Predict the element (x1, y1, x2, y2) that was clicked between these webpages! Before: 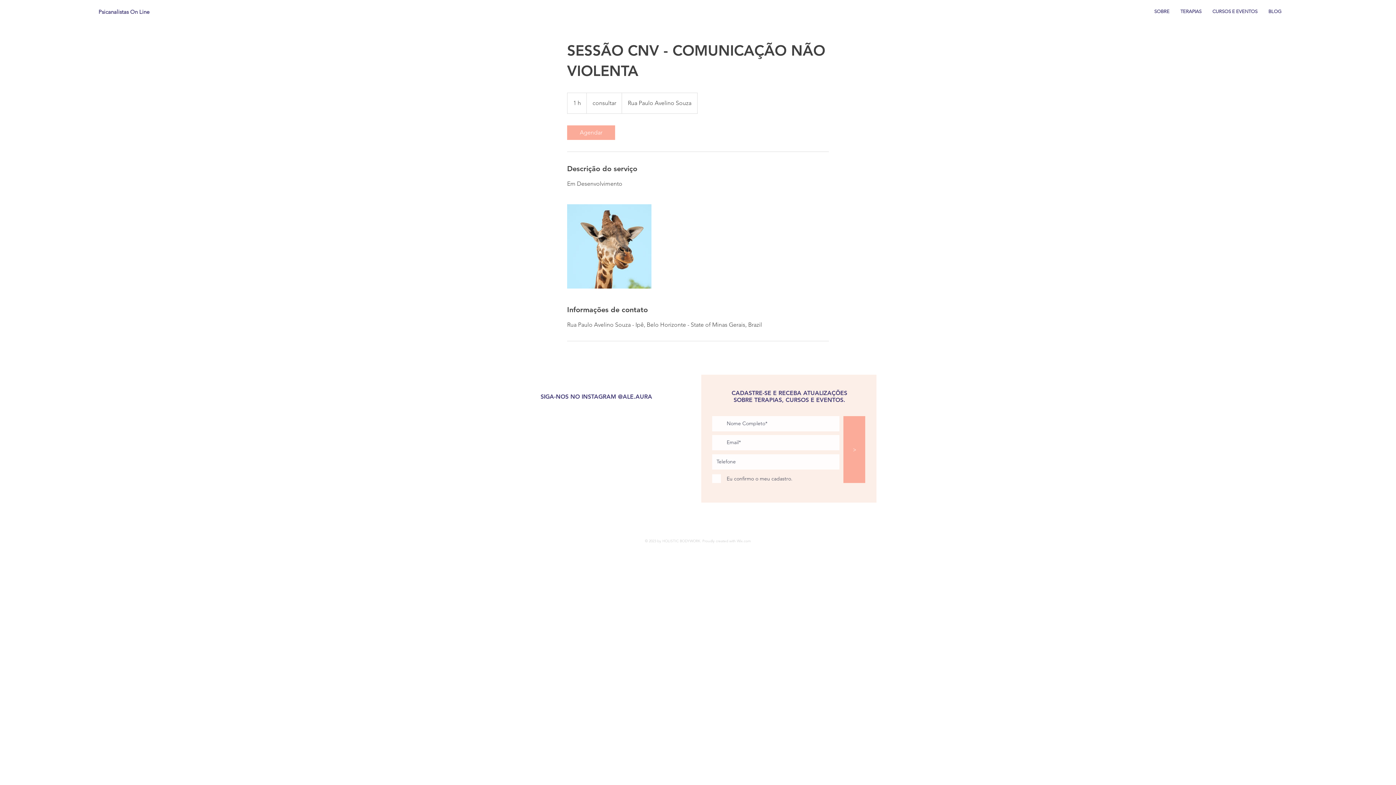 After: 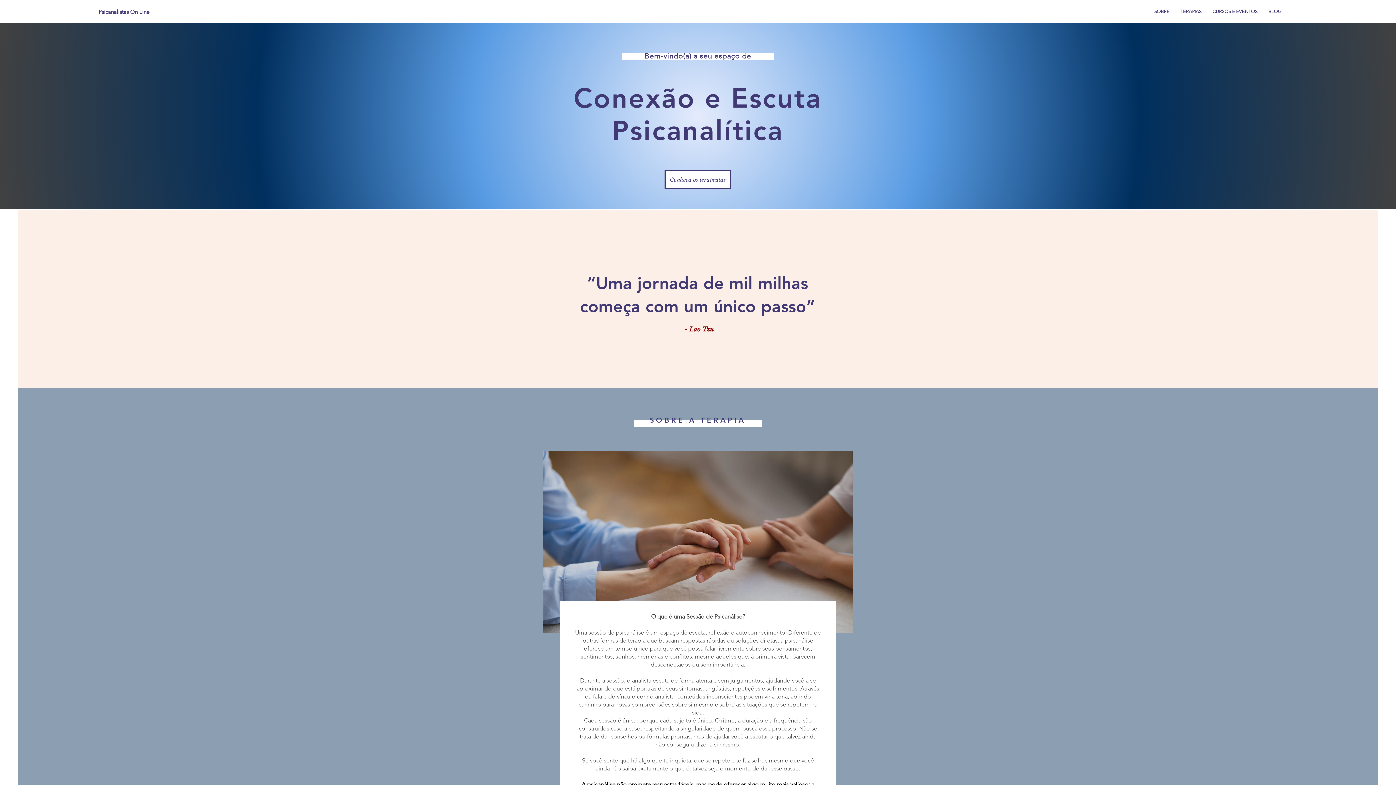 Action: bbox: (1207, 6, 1263, 16) label: CURSOS E EVENTOS